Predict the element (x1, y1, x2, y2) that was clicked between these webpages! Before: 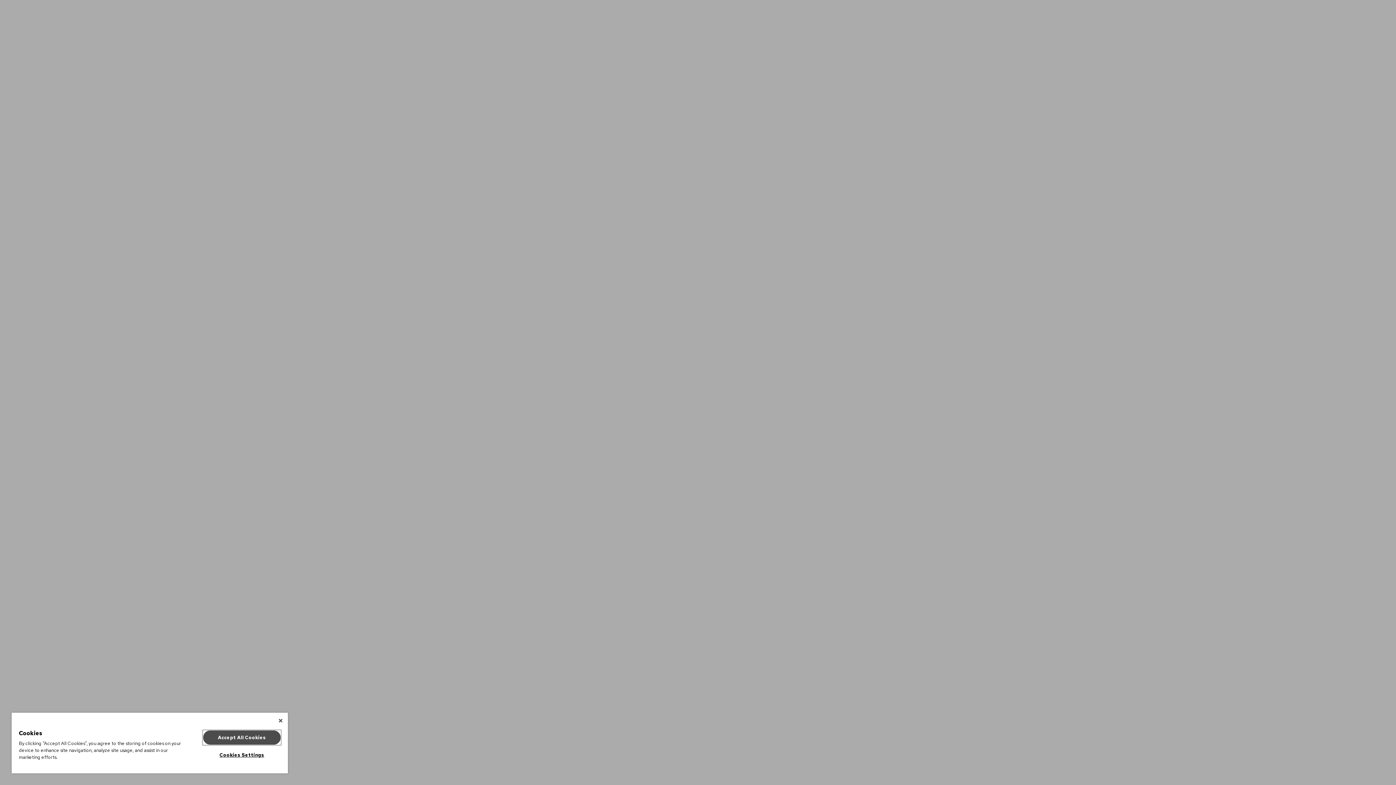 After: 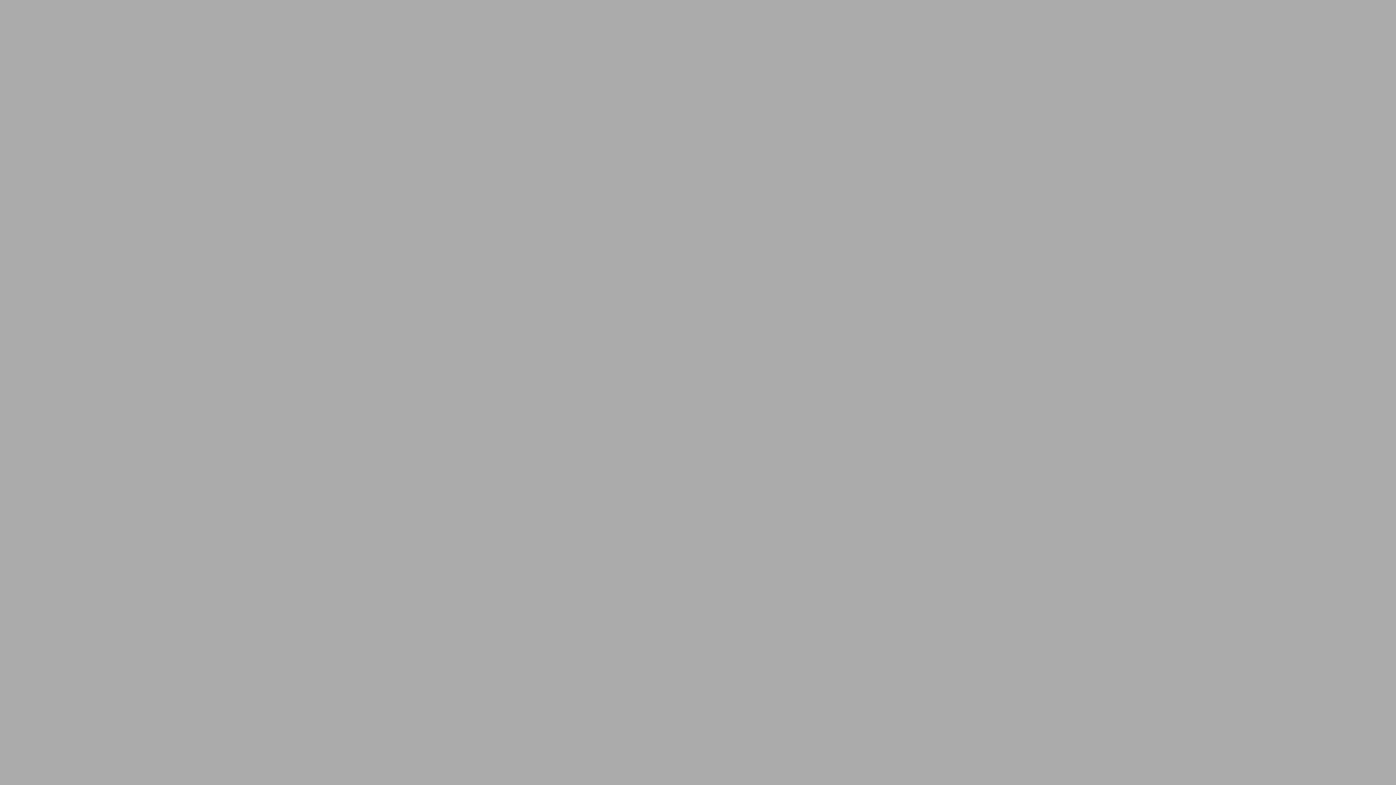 Action: bbox: (278, 718, 282, 723) label: Close